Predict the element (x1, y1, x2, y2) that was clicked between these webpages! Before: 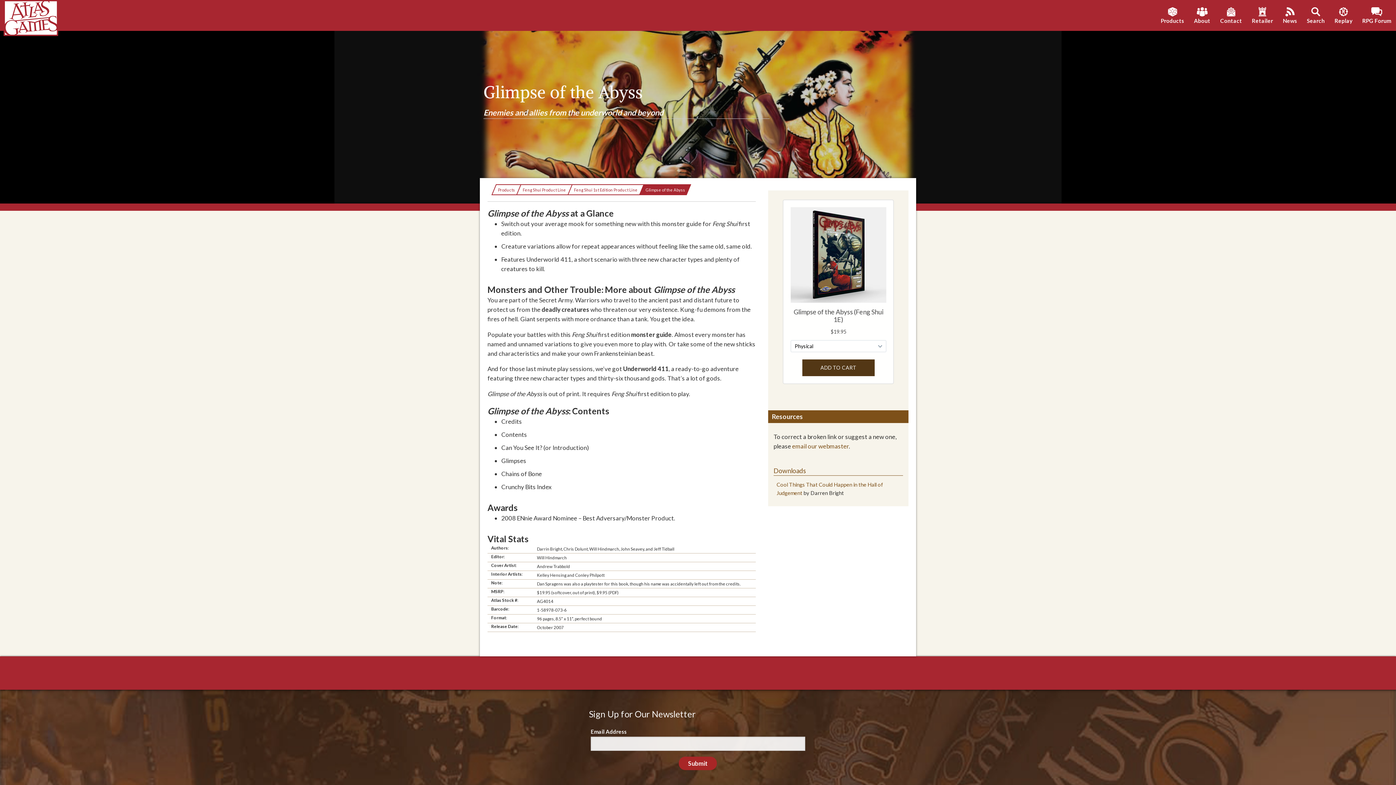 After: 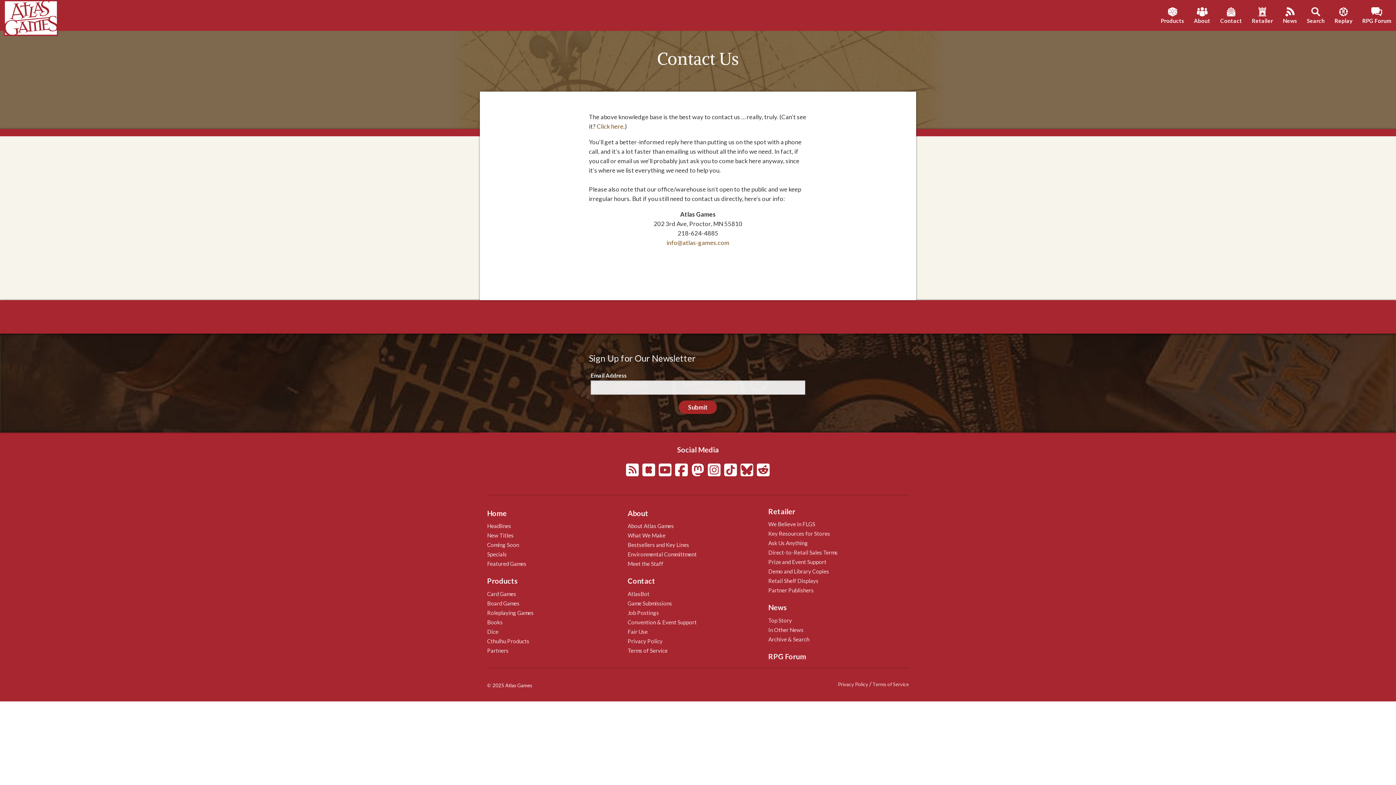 Action: bbox: (1220, 5, 1242, 25) label: Contact